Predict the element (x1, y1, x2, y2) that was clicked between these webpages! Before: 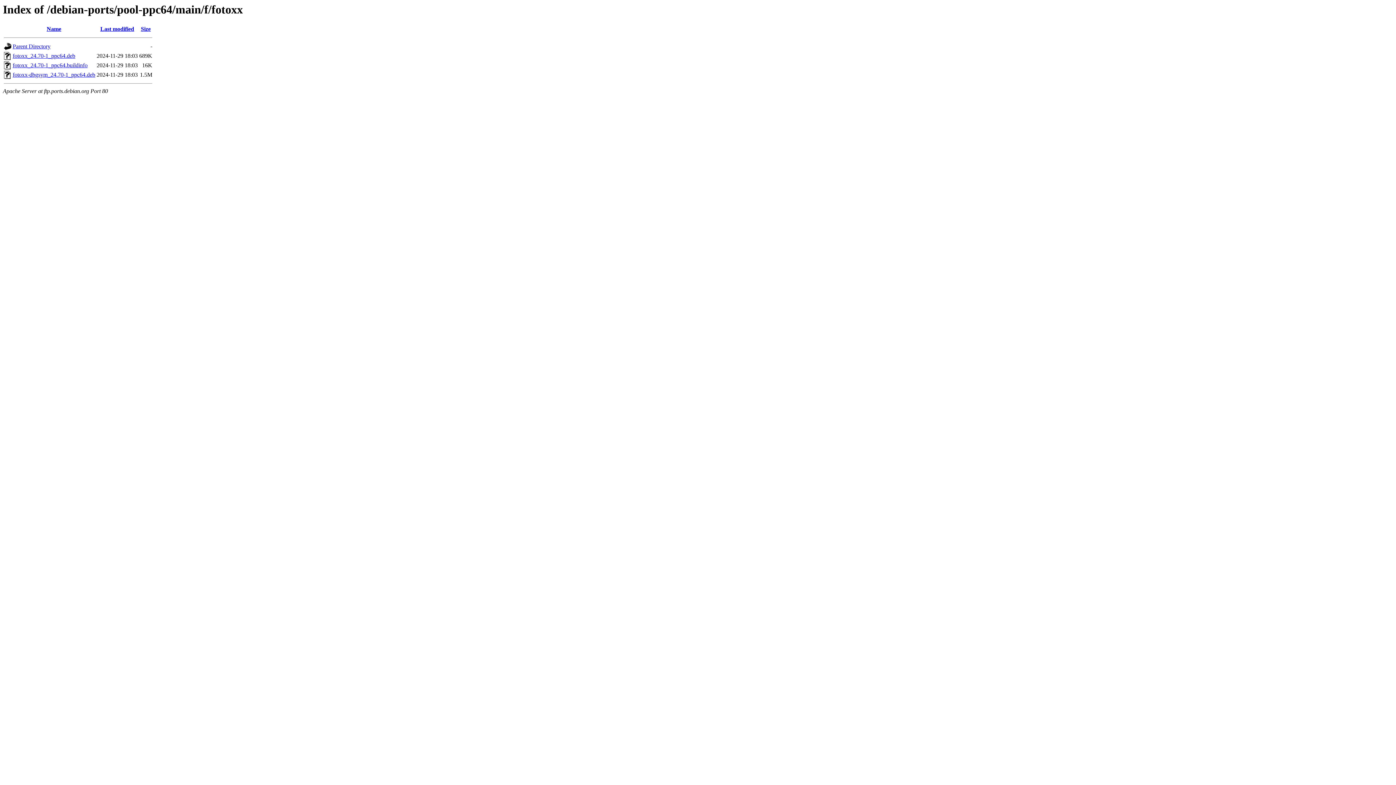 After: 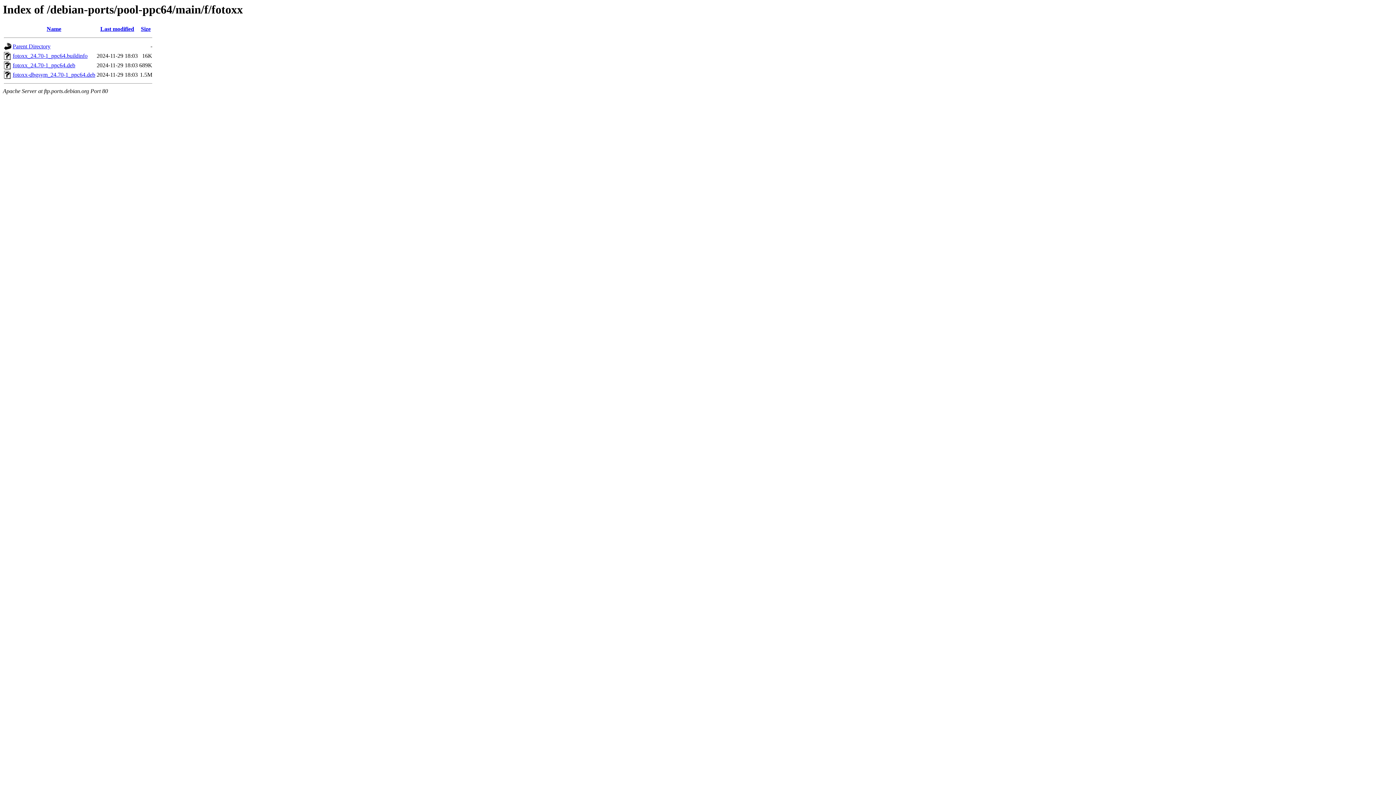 Action: bbox: (140, 25, 150, 32) label: Size